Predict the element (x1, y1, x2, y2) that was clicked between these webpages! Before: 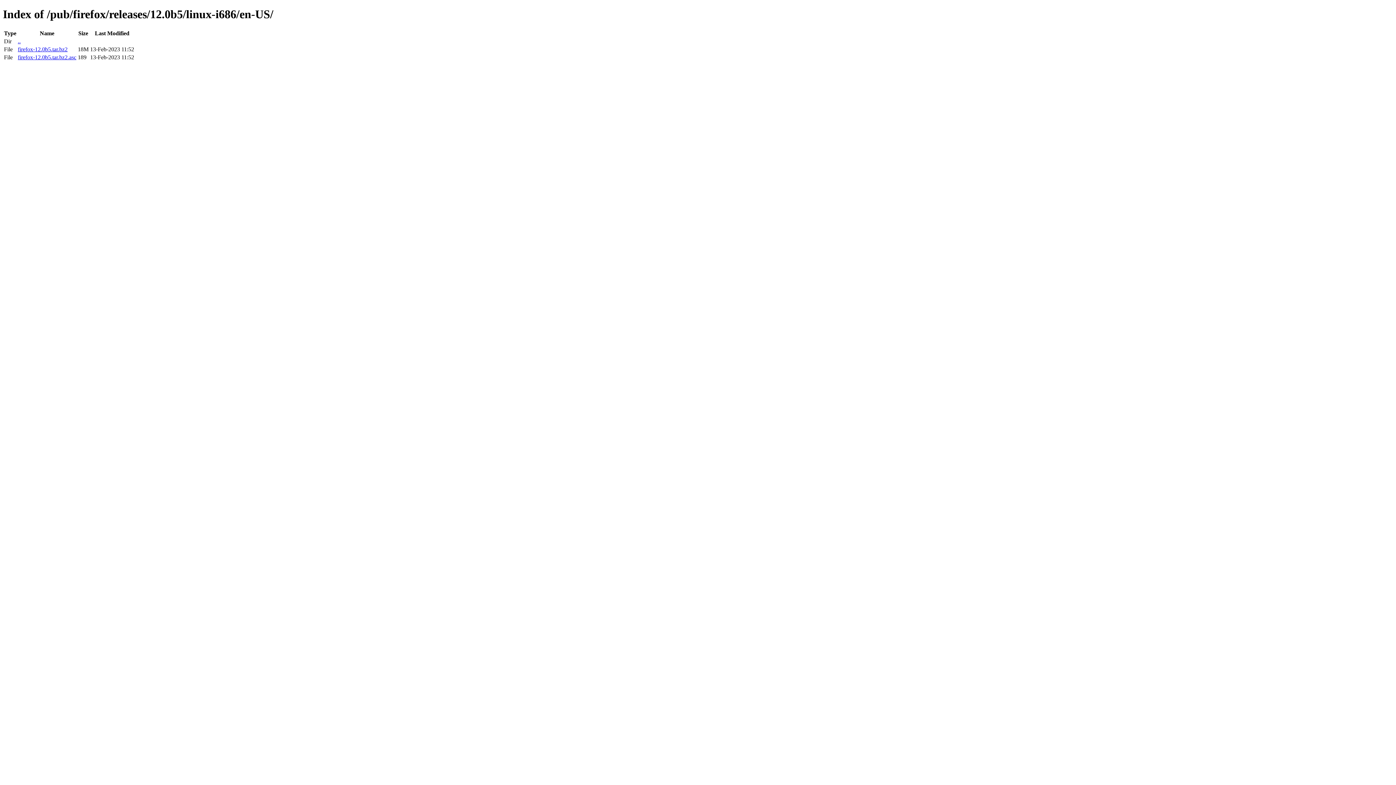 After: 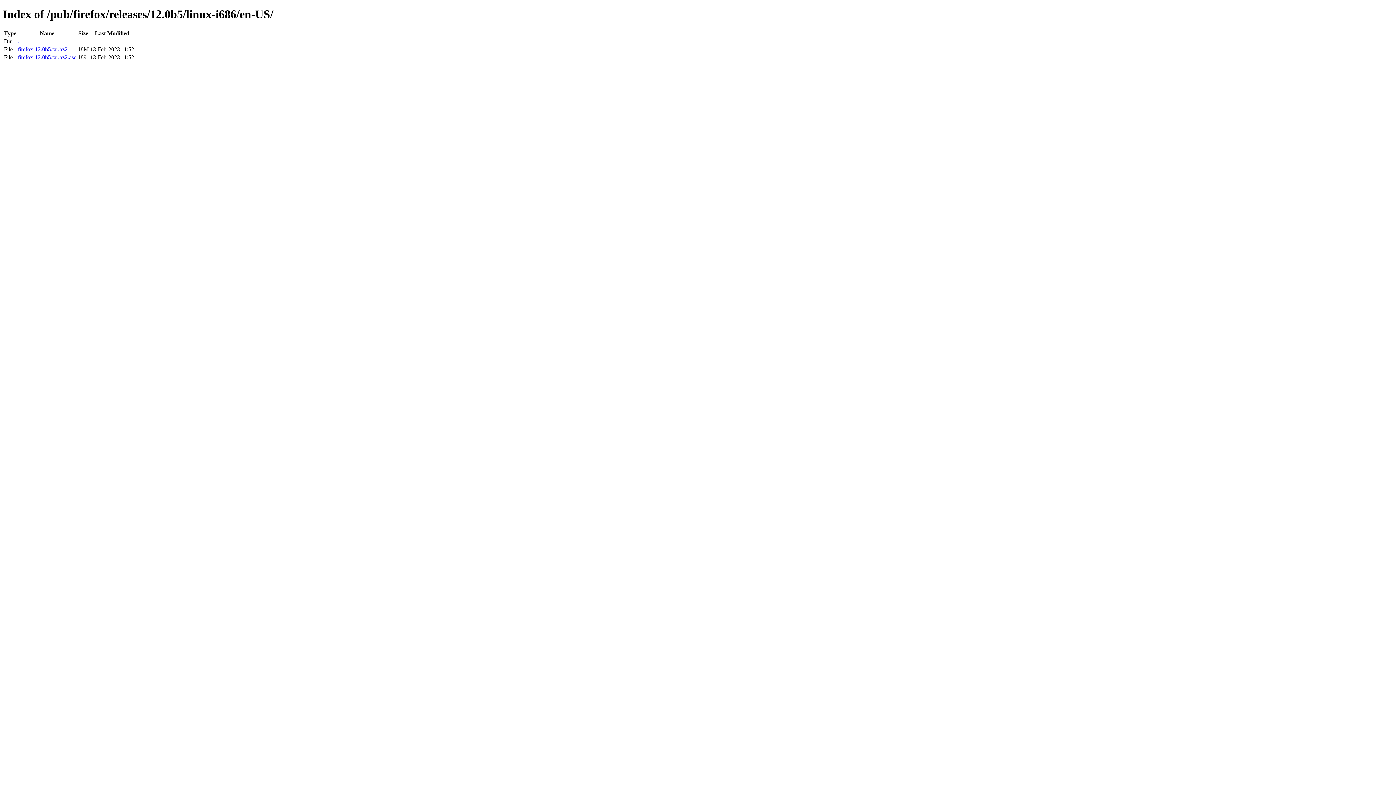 Action: label: firefox-12.0b5.tar.bz2 bbox: (17, 46, 67, 52)